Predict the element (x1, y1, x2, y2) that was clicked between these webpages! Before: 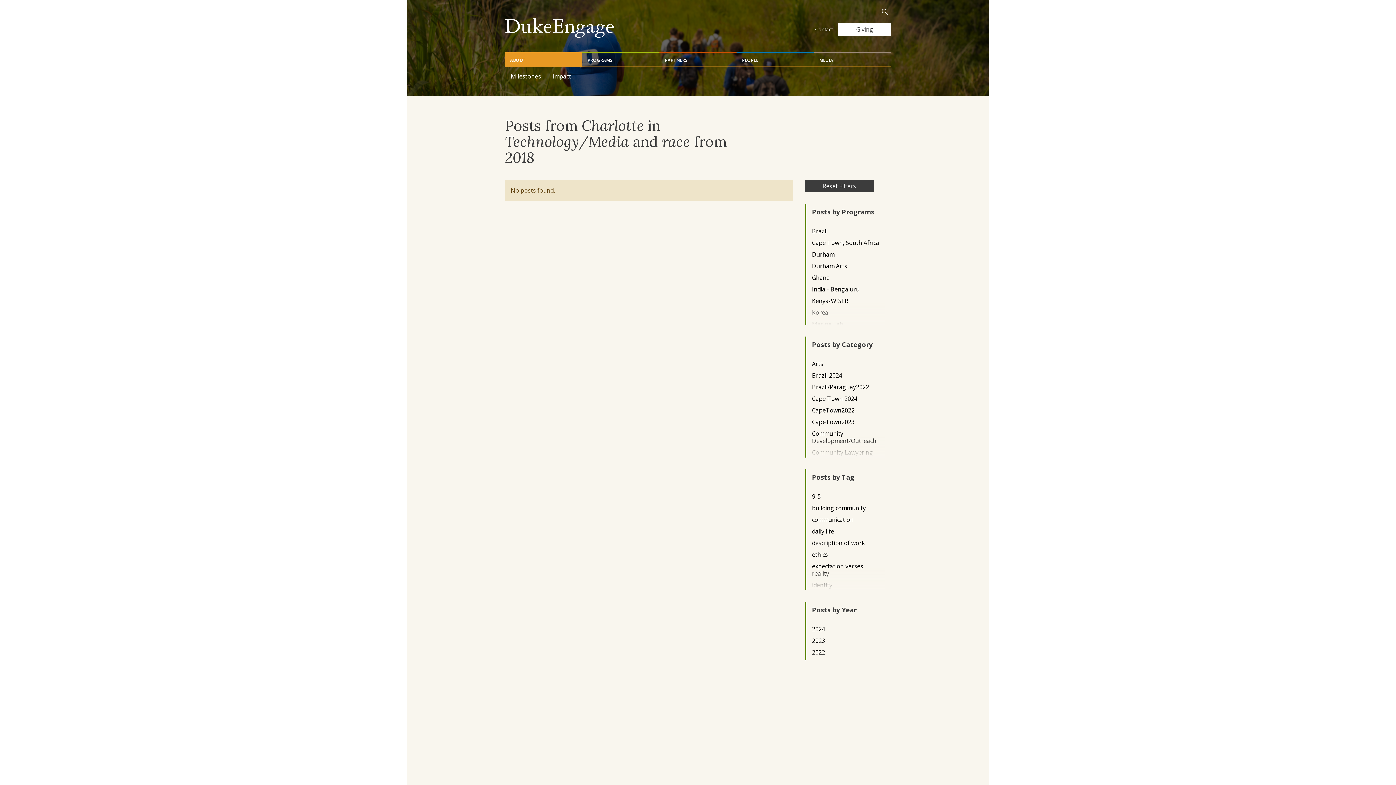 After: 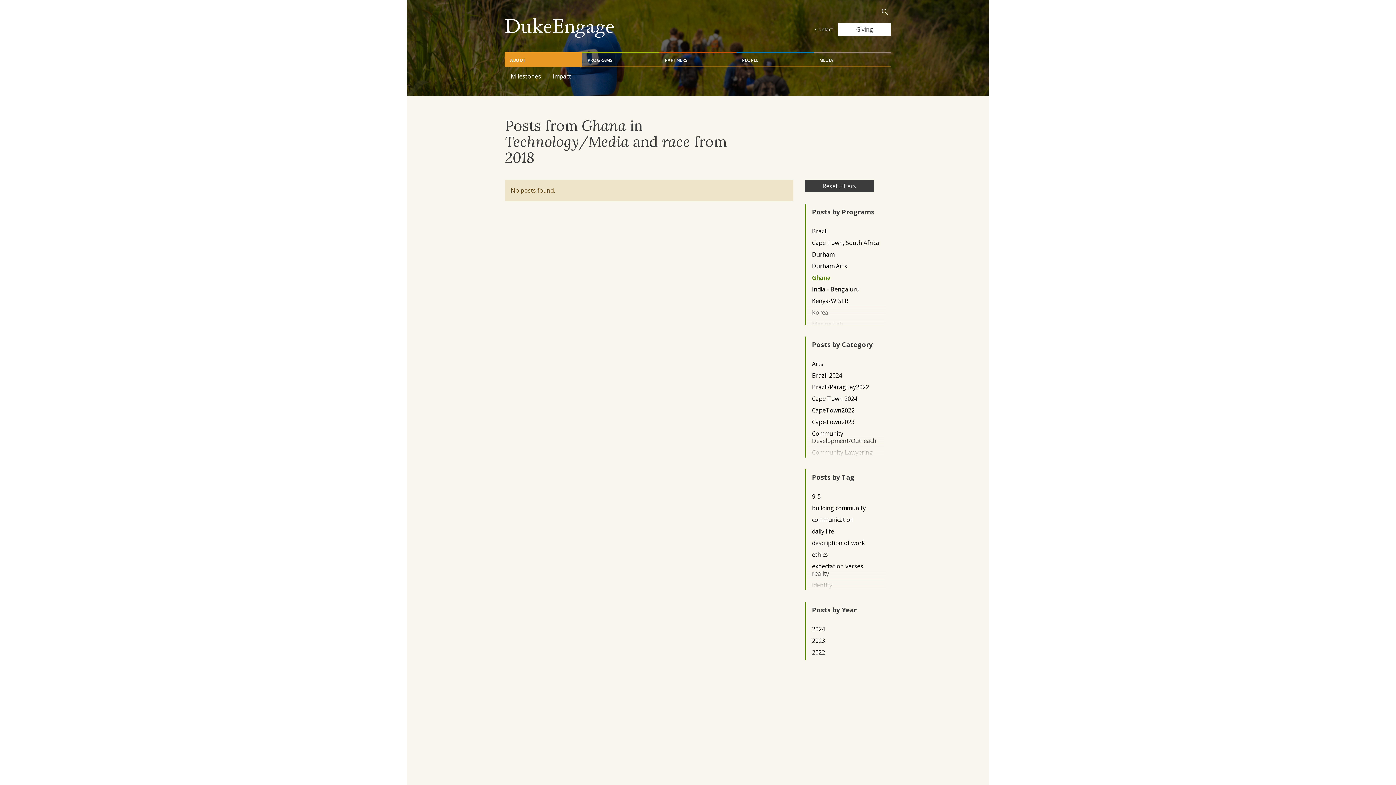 Action: bbox: (812, 274, 879, 281) label: Ghana